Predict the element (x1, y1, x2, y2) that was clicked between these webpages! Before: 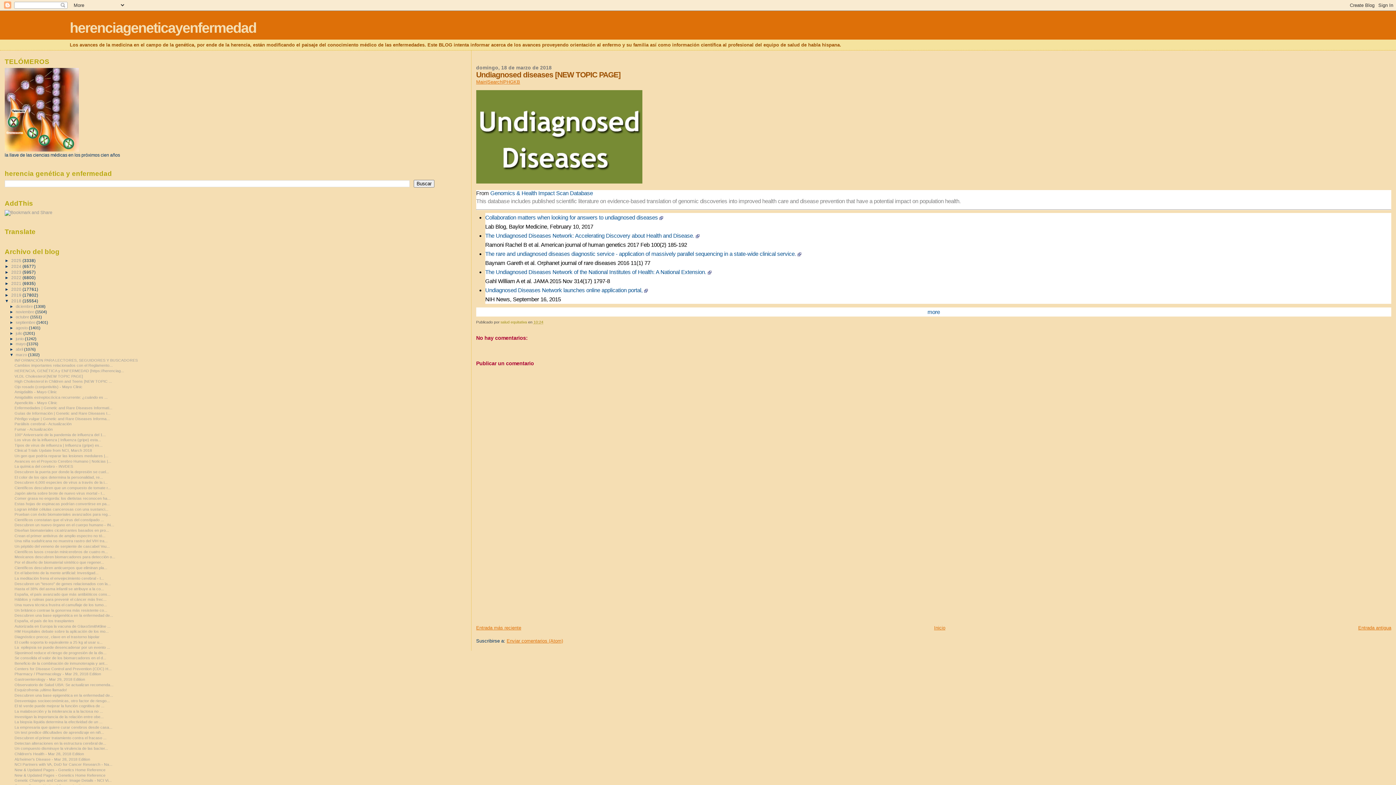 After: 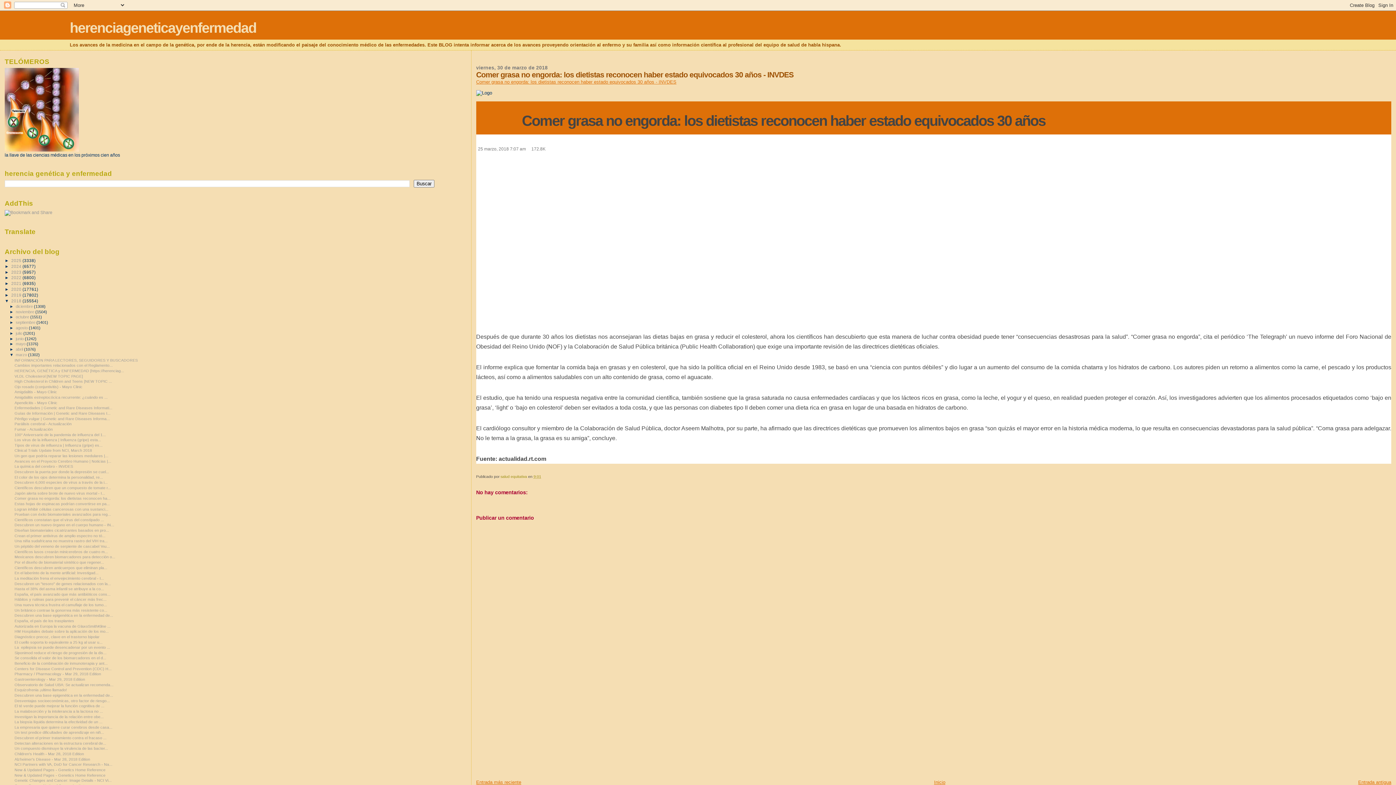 Action: bbox: (14, 496, 110, 500) label: Comer grasa no engorda: los dietistas reconocen ha...